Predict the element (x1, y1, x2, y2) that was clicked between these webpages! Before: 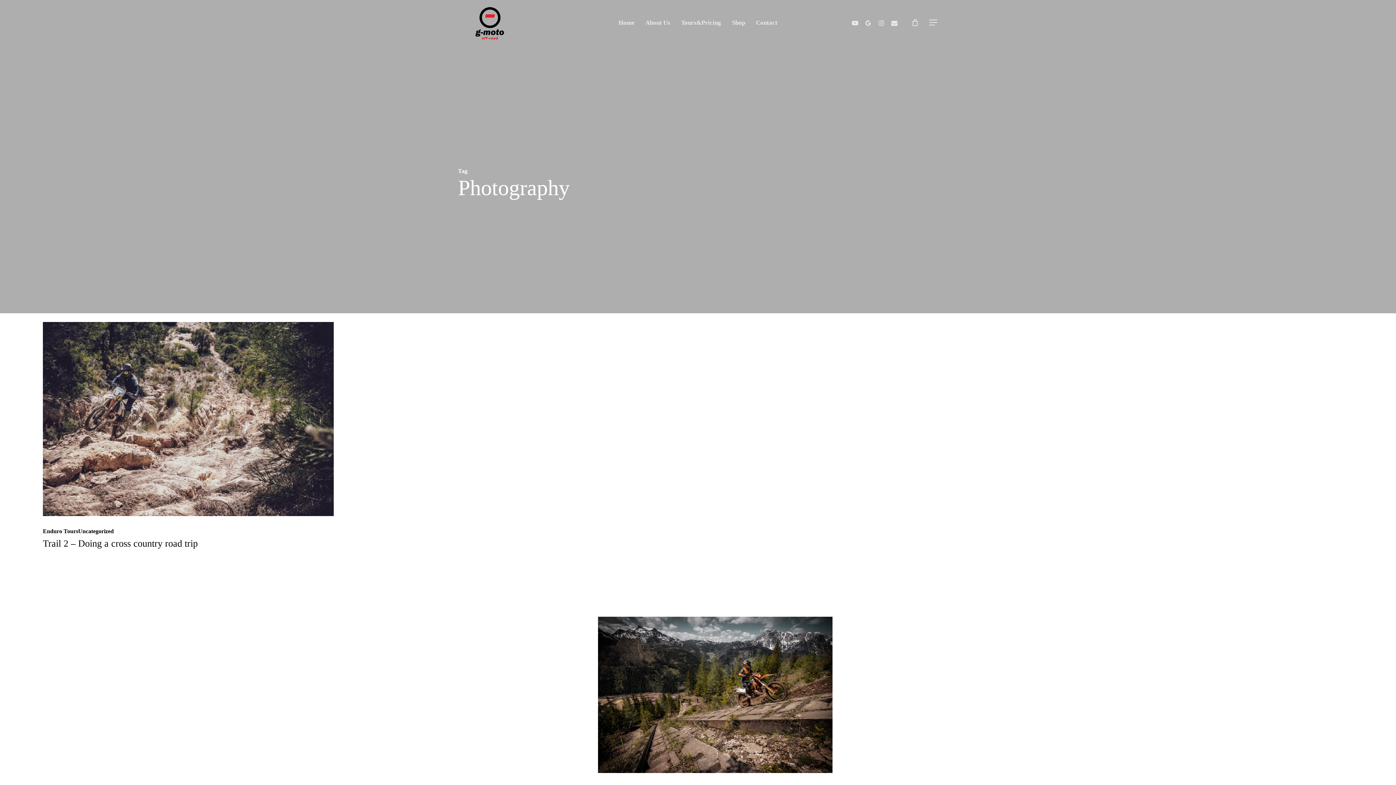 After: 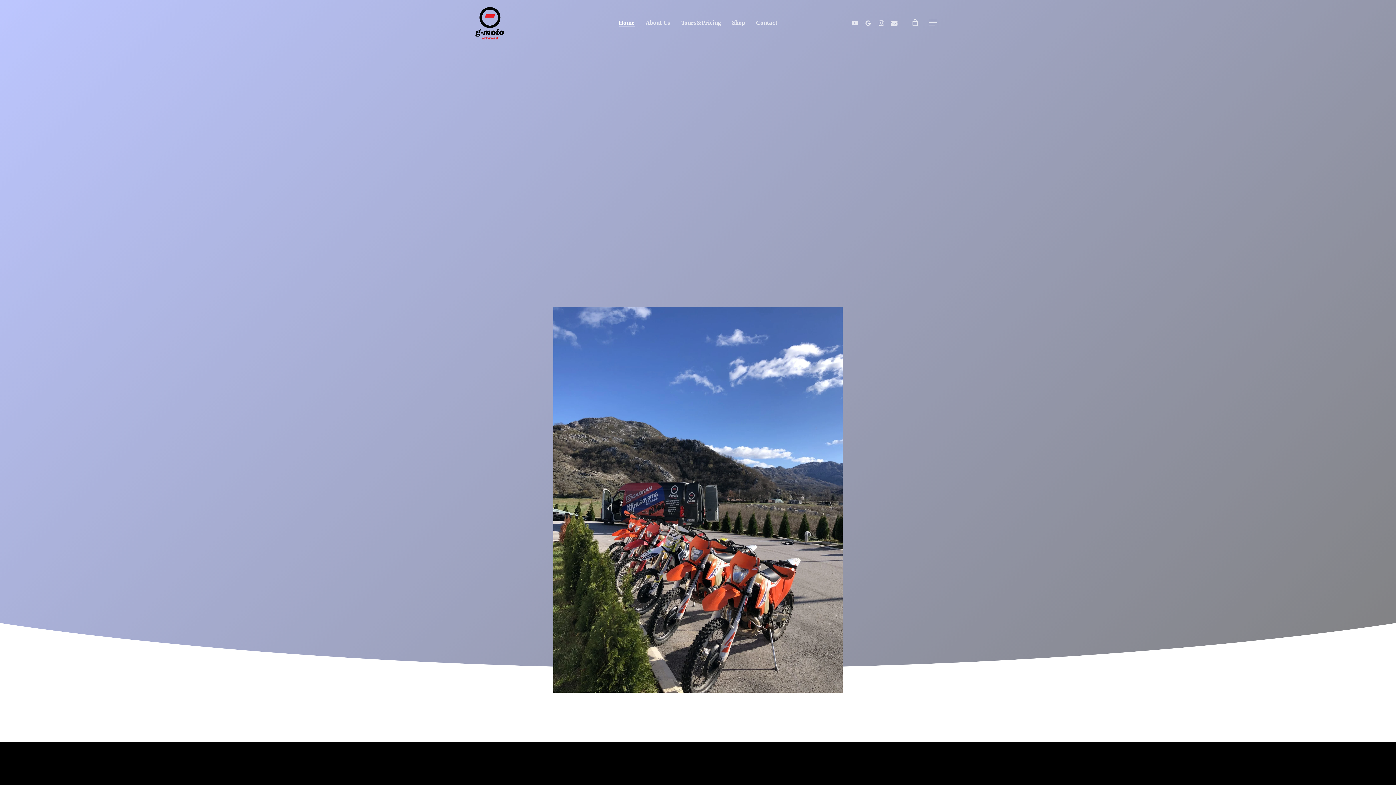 Action: bbox: (458, 0, 520, 44)